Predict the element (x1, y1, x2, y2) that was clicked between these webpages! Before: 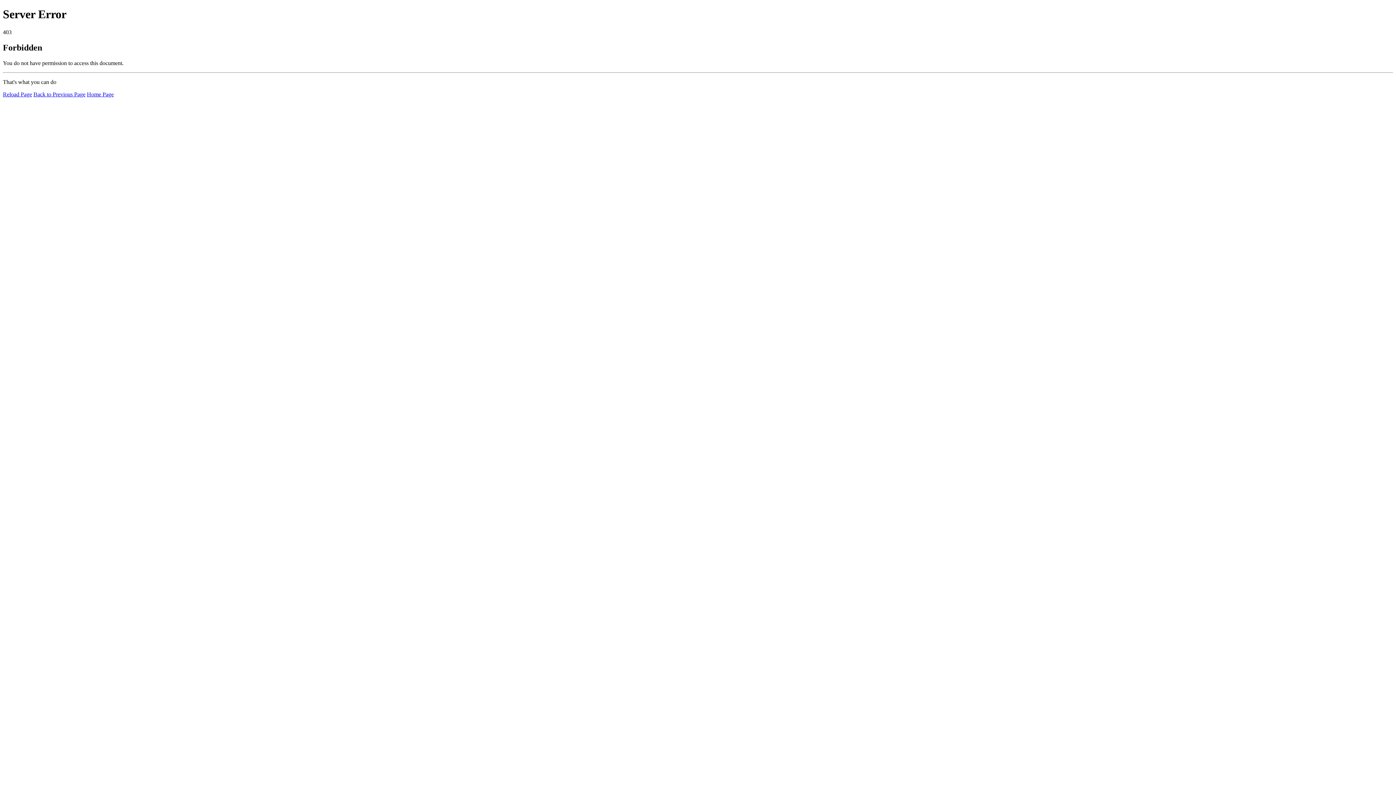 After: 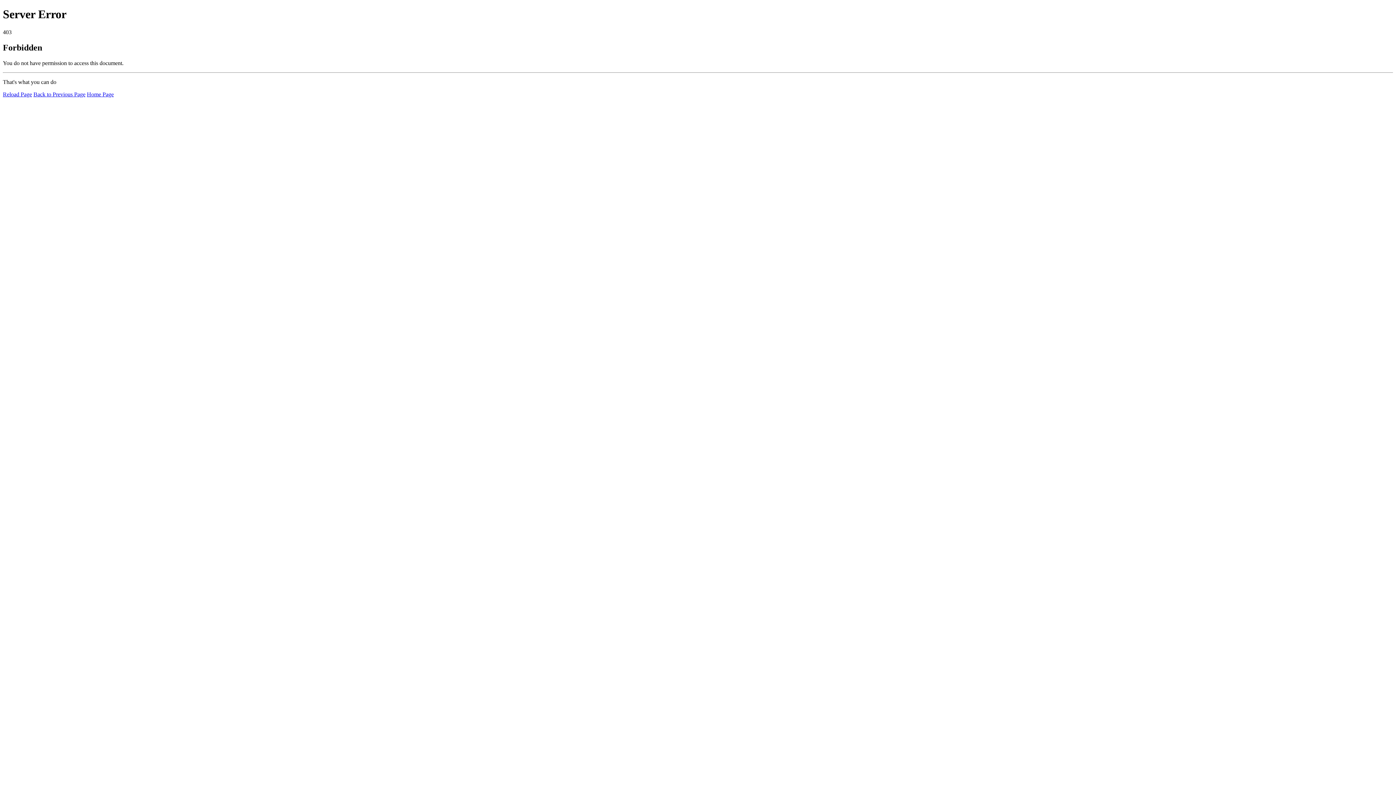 Action: bbox: (86, 91, 113, 97) label: Home Page